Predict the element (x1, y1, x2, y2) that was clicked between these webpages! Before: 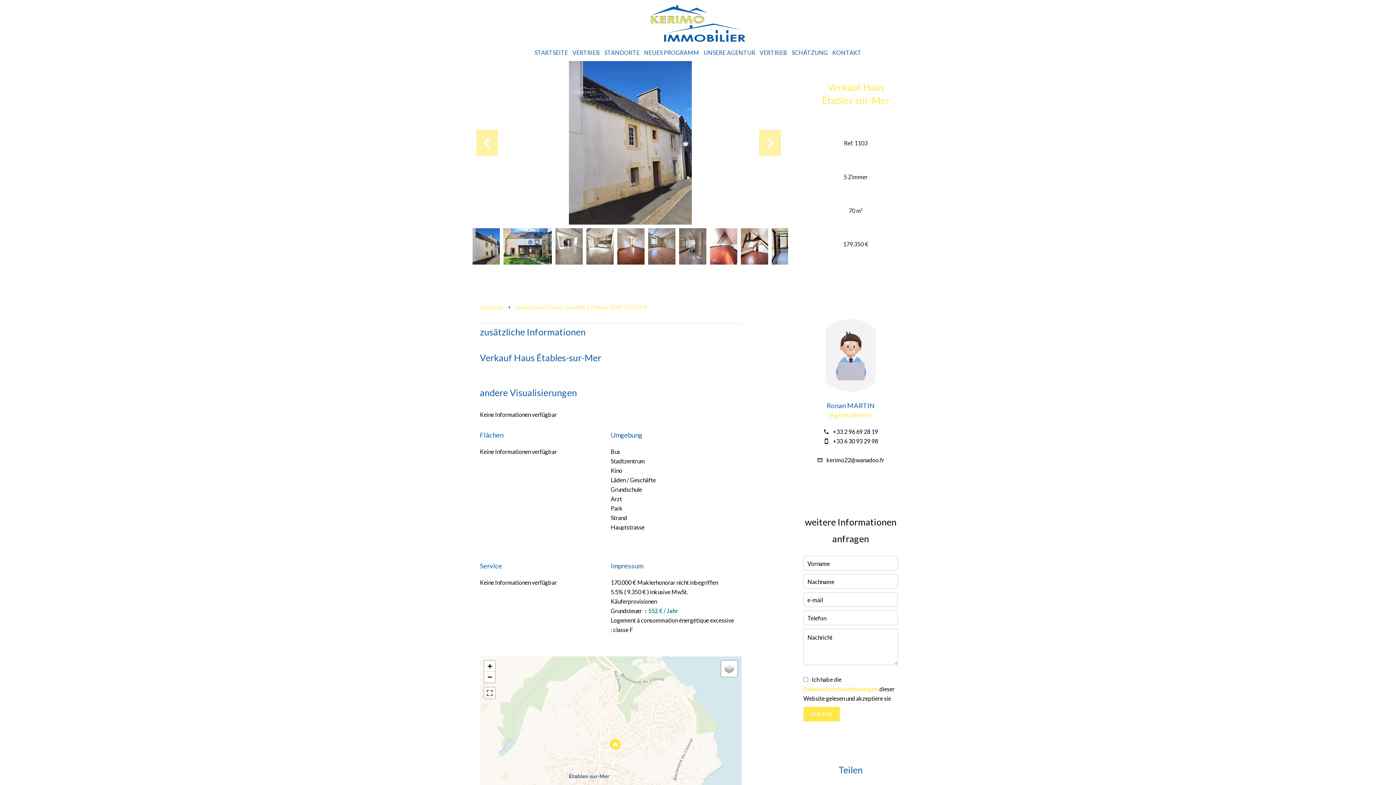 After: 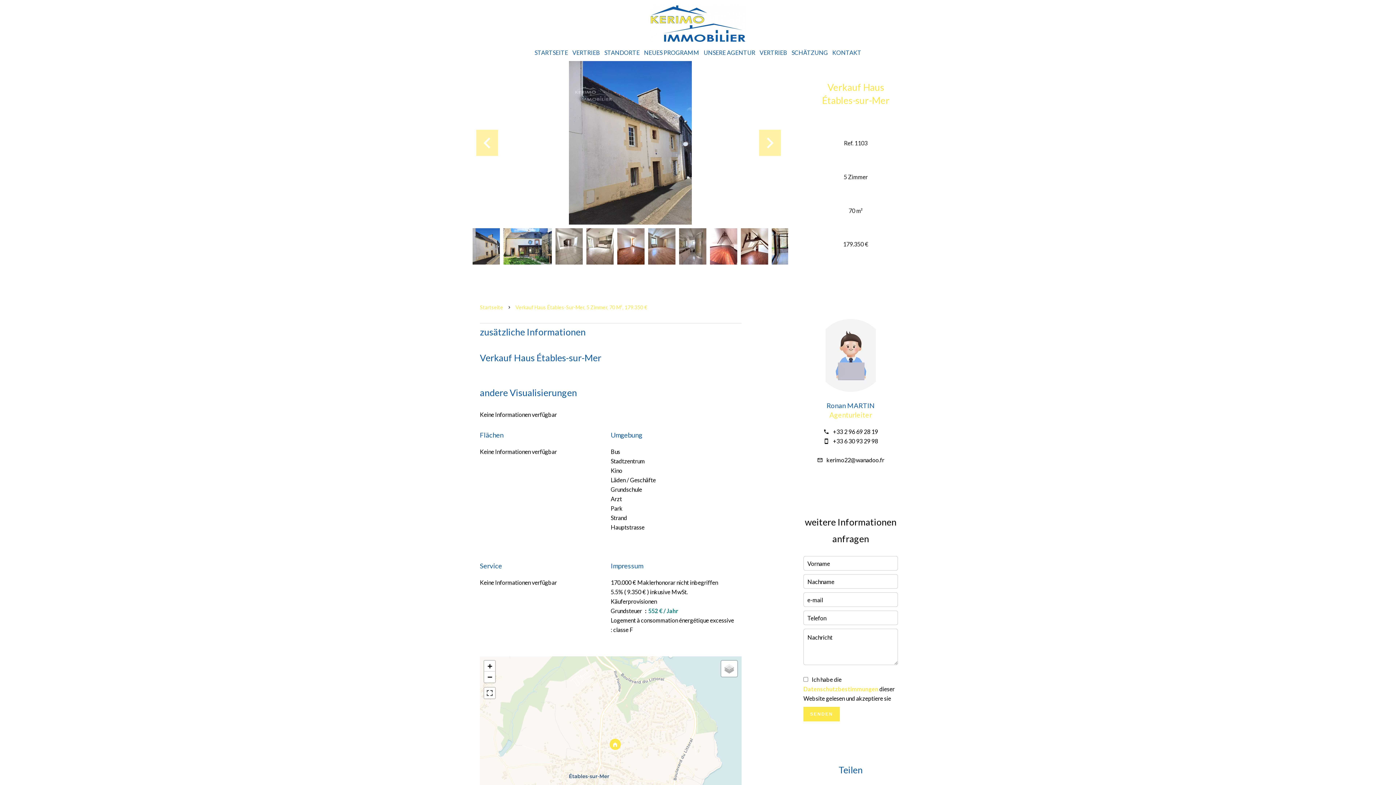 Action: label: Verkauf Haus Étables-Sur-Mer, 5 Zimmer, 70 M², 179.350 € bbox: (515, 304, 647, 310)